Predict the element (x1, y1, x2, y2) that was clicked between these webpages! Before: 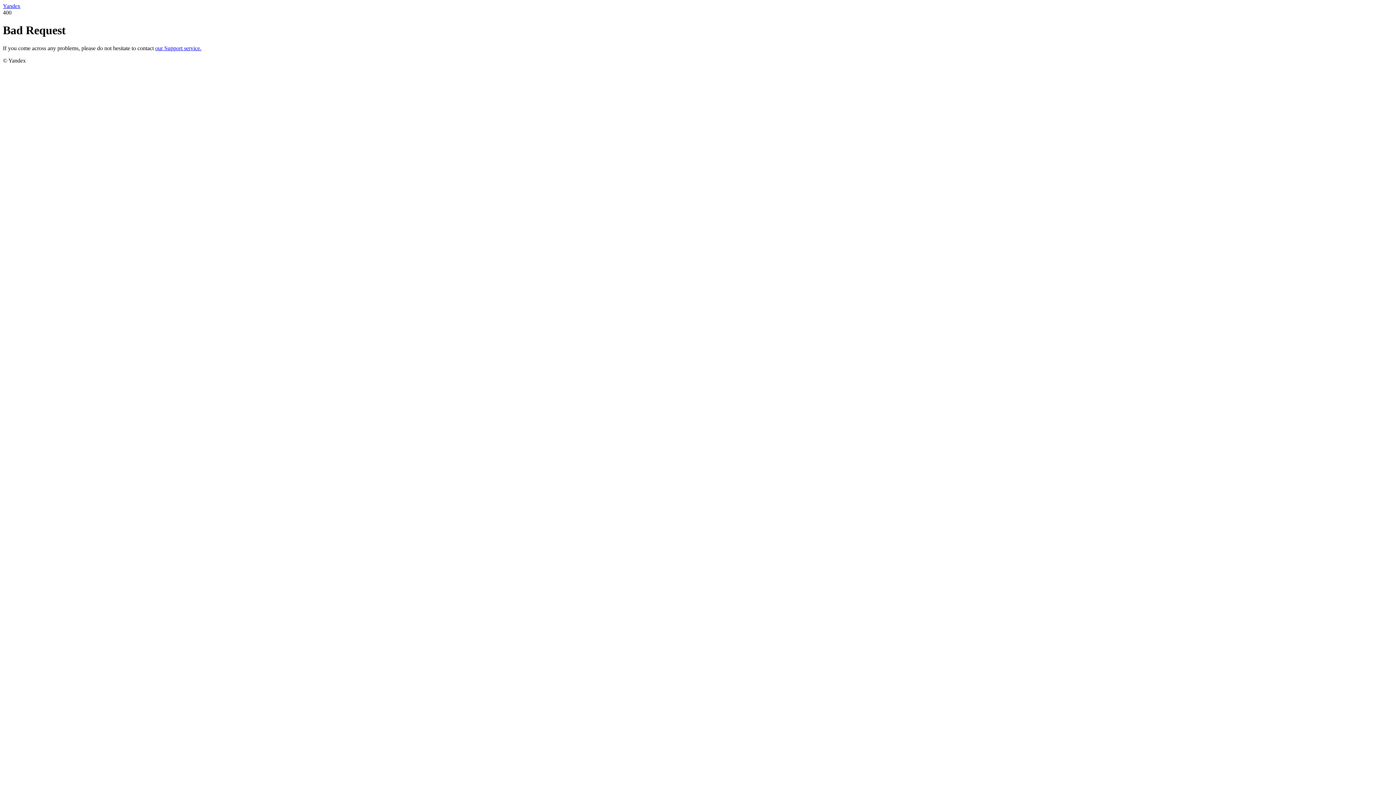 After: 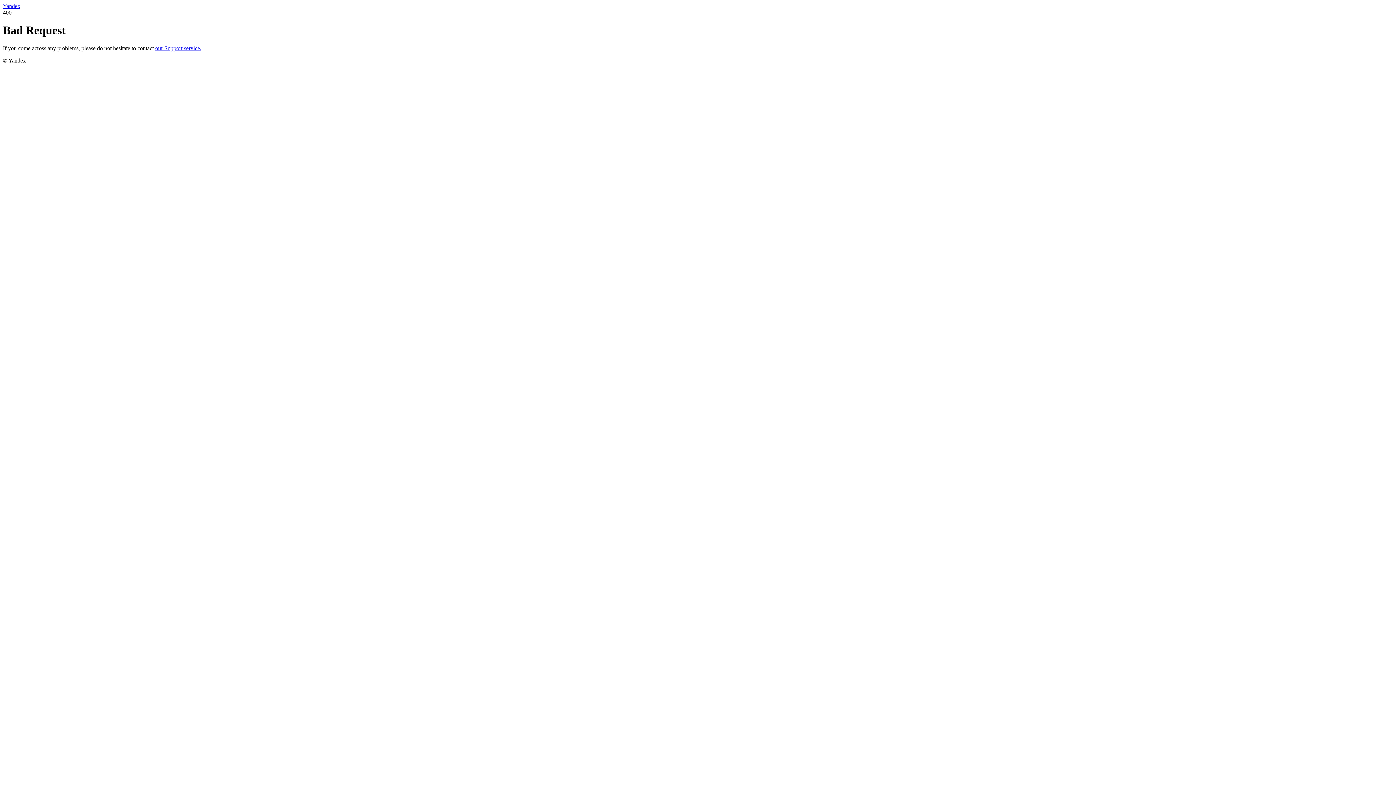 Action: bbox: (2, 2, 20, 9) label: Yandex